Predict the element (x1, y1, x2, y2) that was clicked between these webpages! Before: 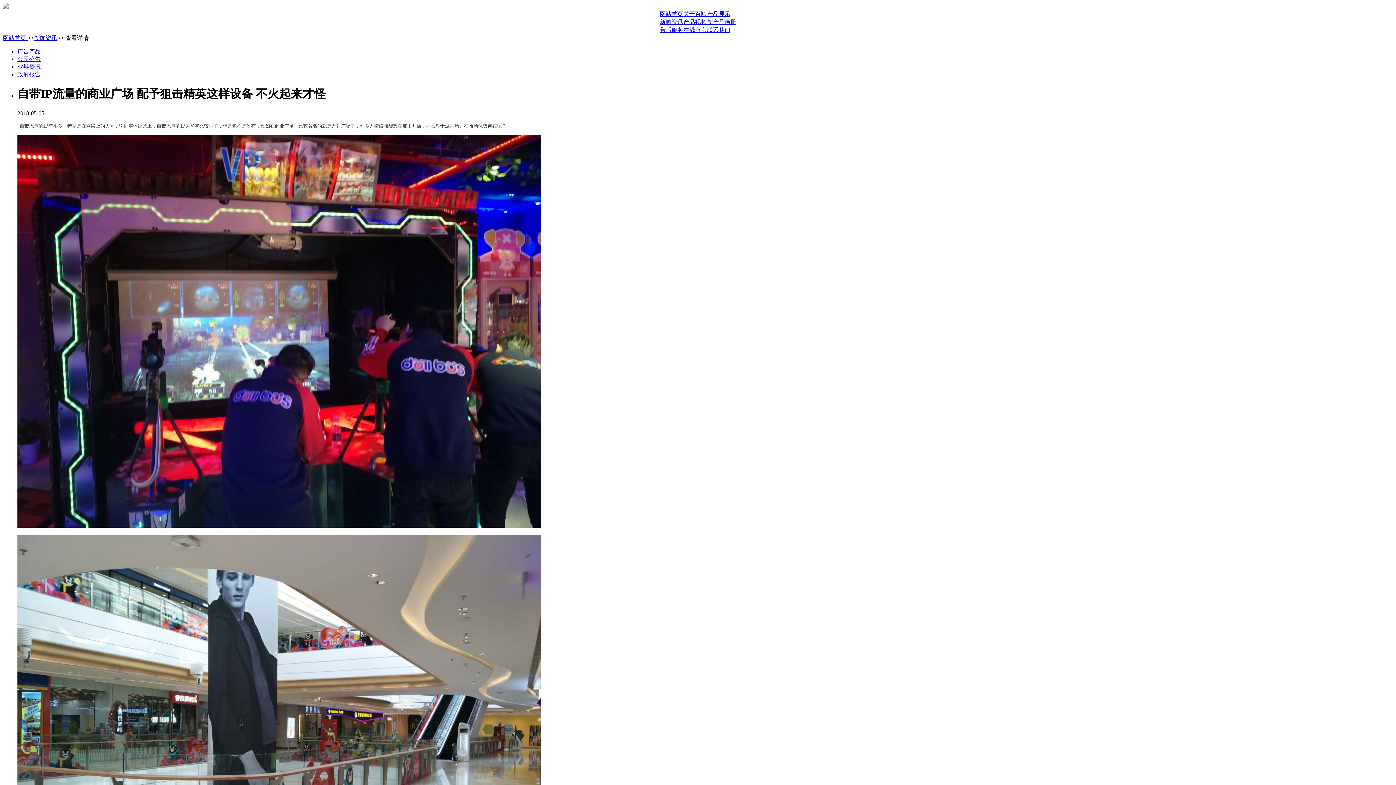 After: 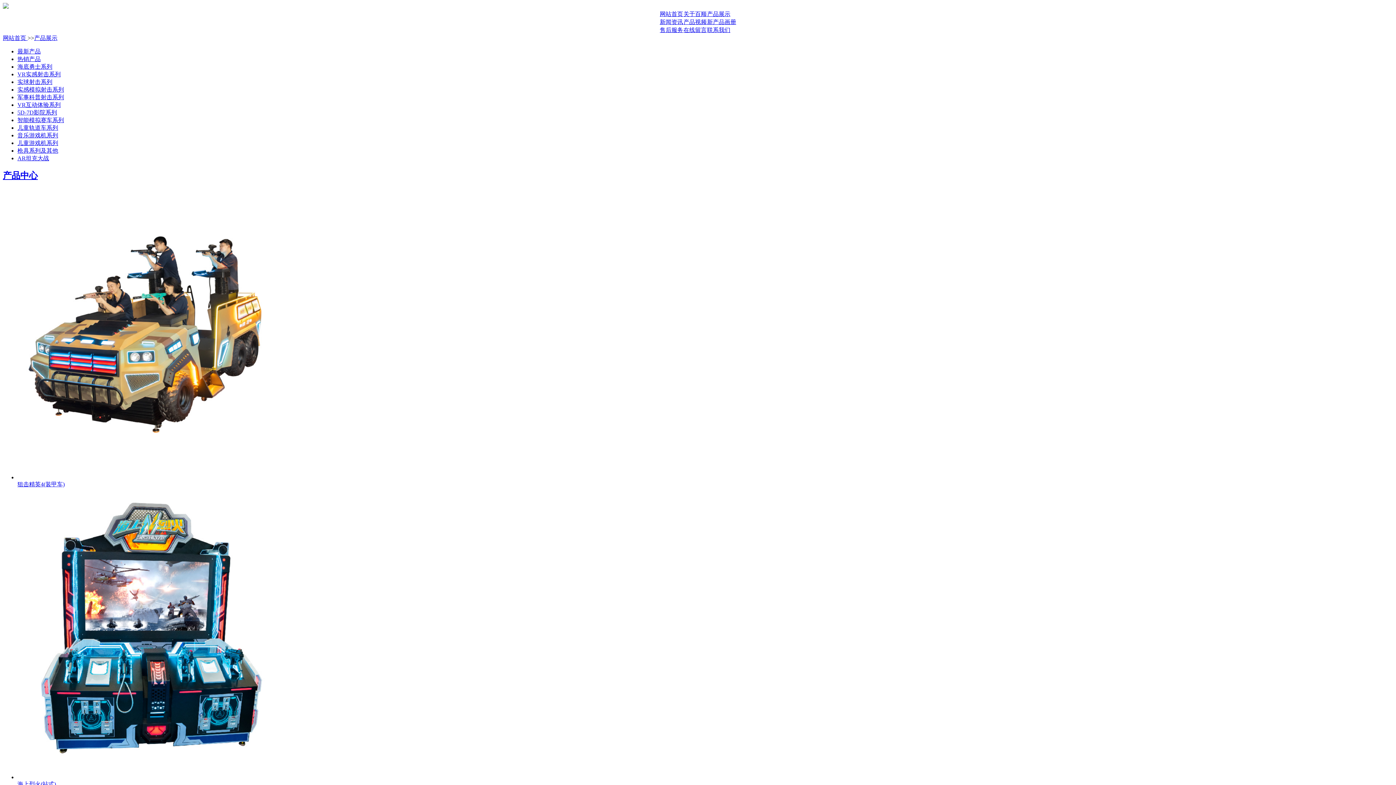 Action: label: 产品展示 bbox: (707, 10, 730, 17)